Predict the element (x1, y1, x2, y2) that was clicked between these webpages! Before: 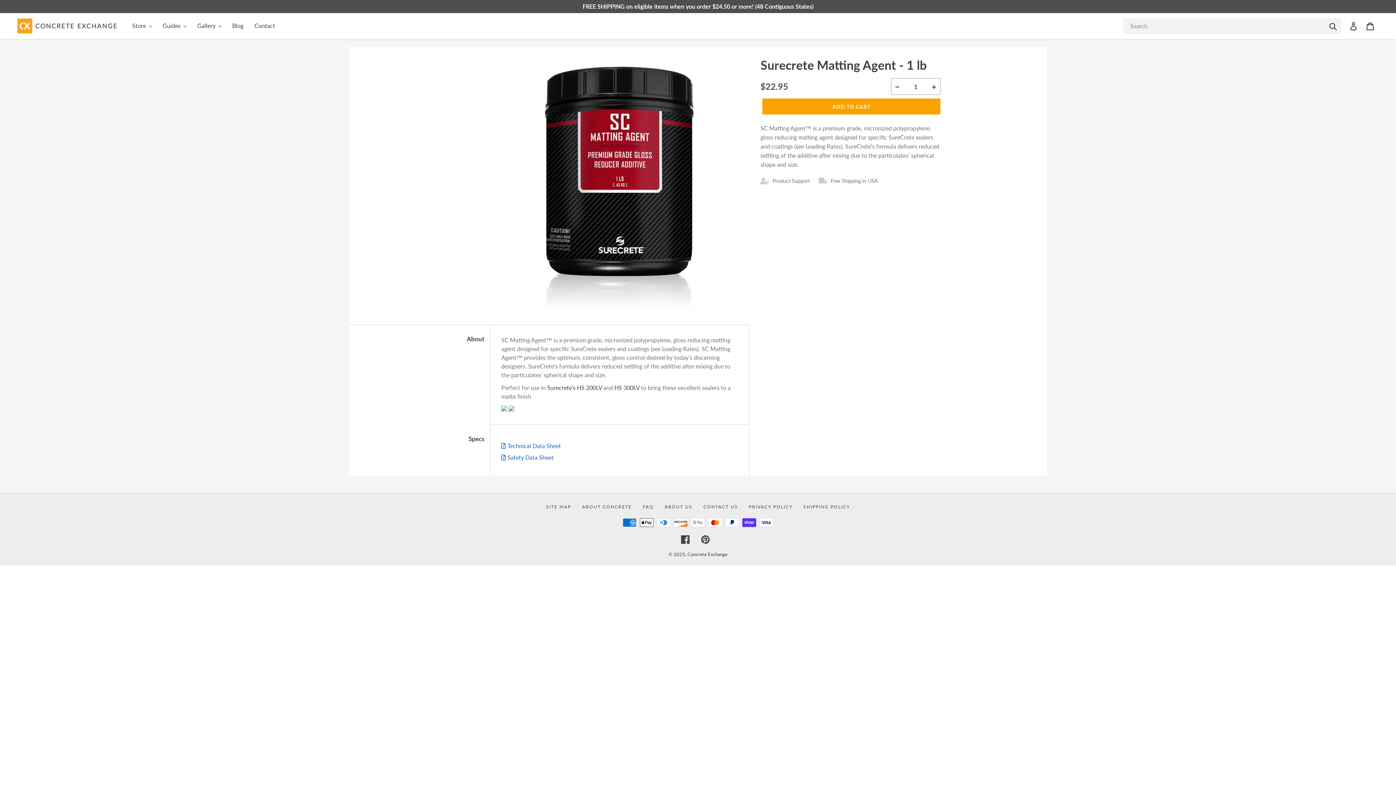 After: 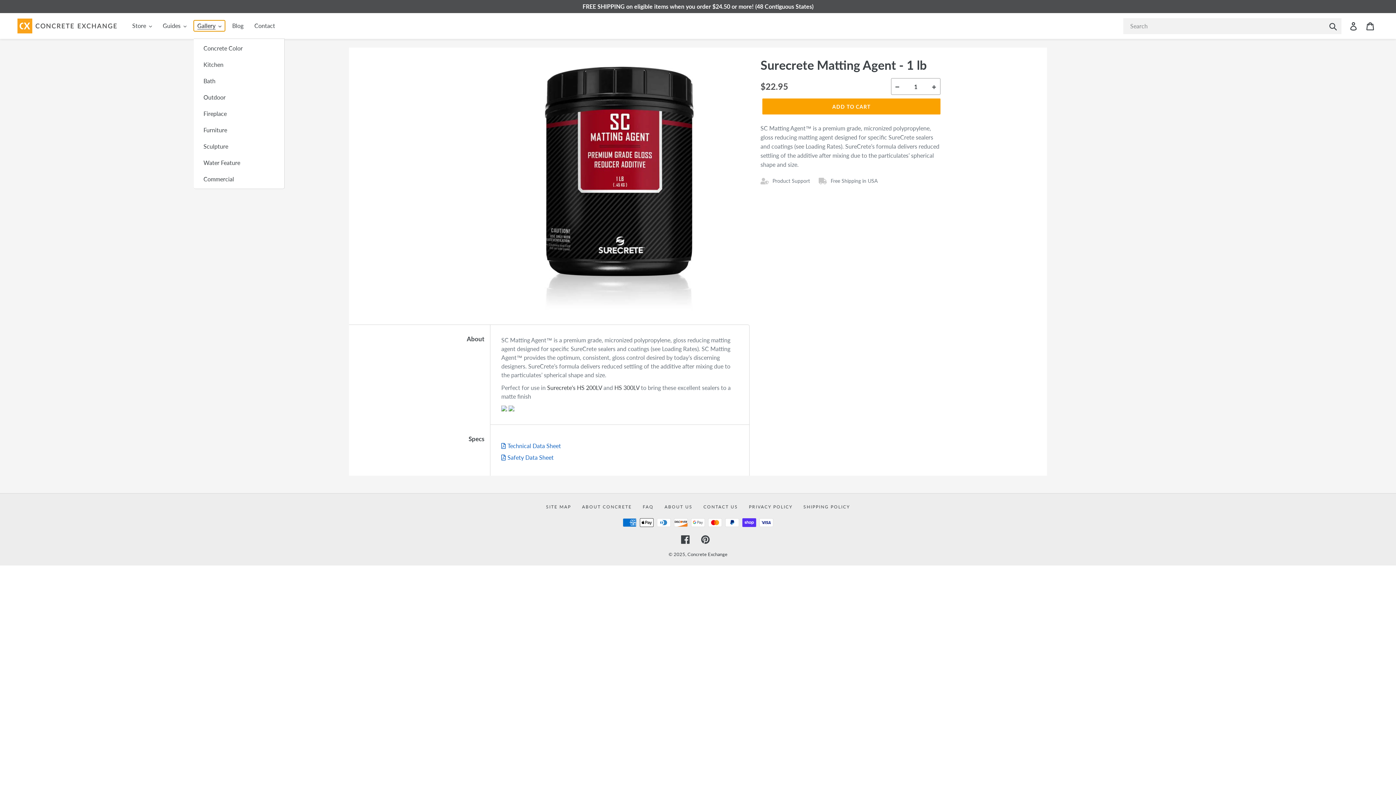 Action: bbox: (193, 20, 225, 31) label: Gallery